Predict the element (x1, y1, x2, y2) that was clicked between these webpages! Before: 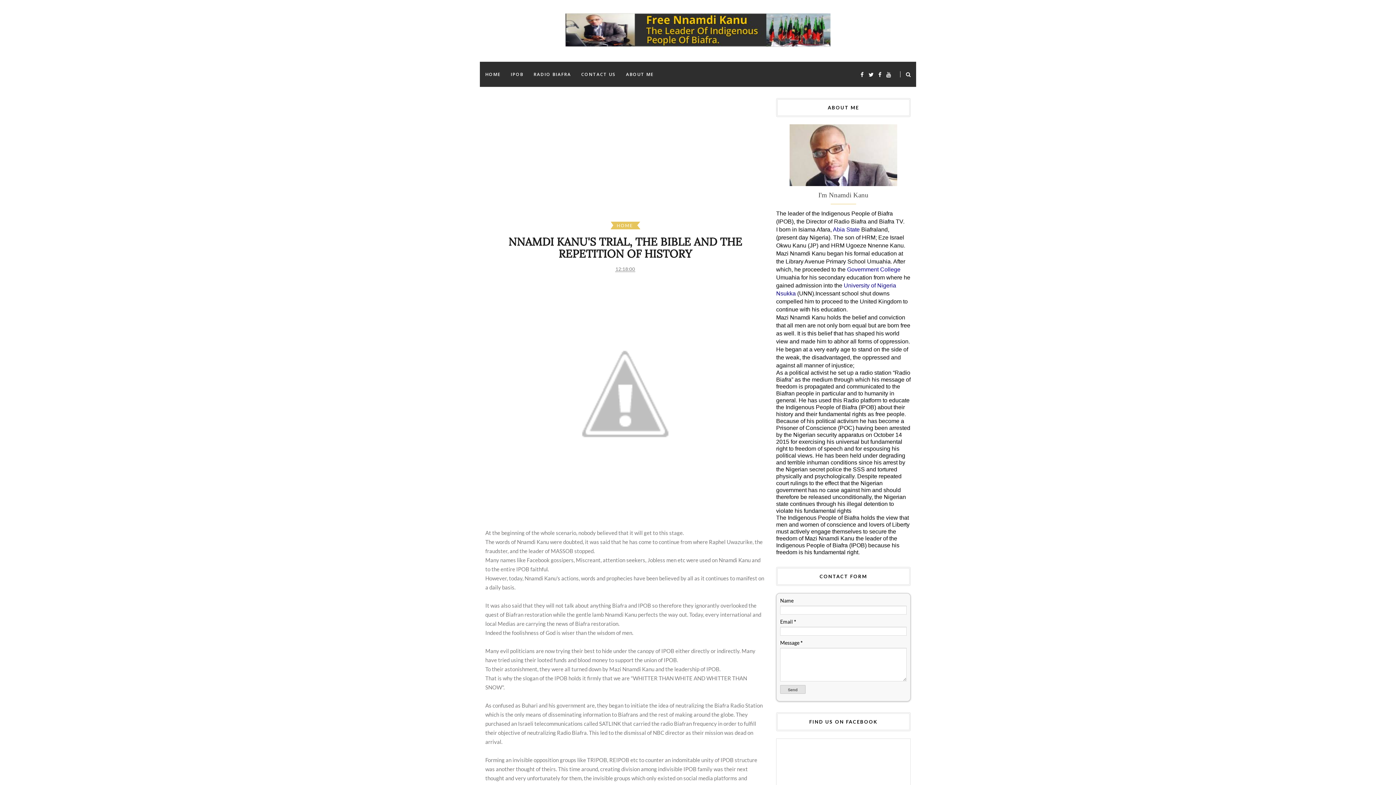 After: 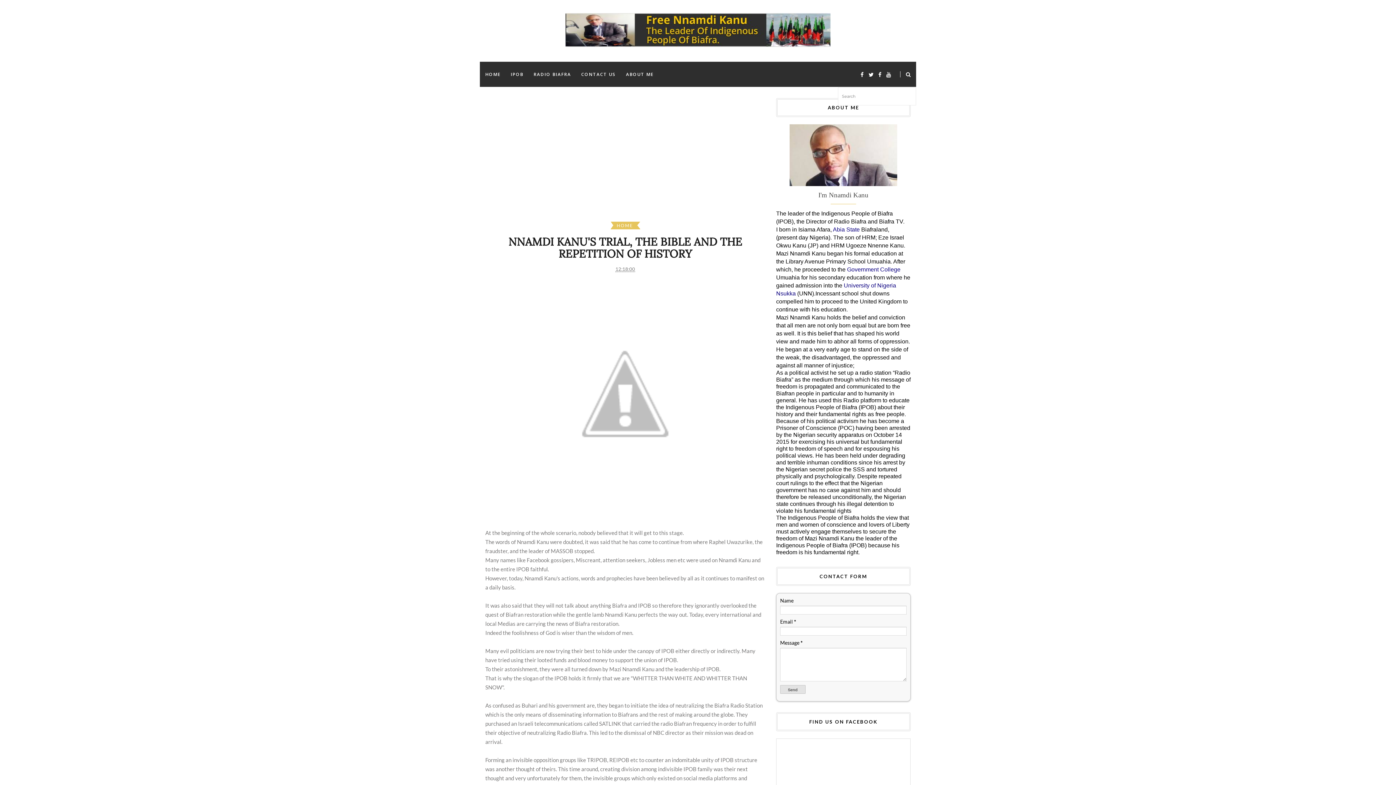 Action: bbox: (900, 71, 910, 77)